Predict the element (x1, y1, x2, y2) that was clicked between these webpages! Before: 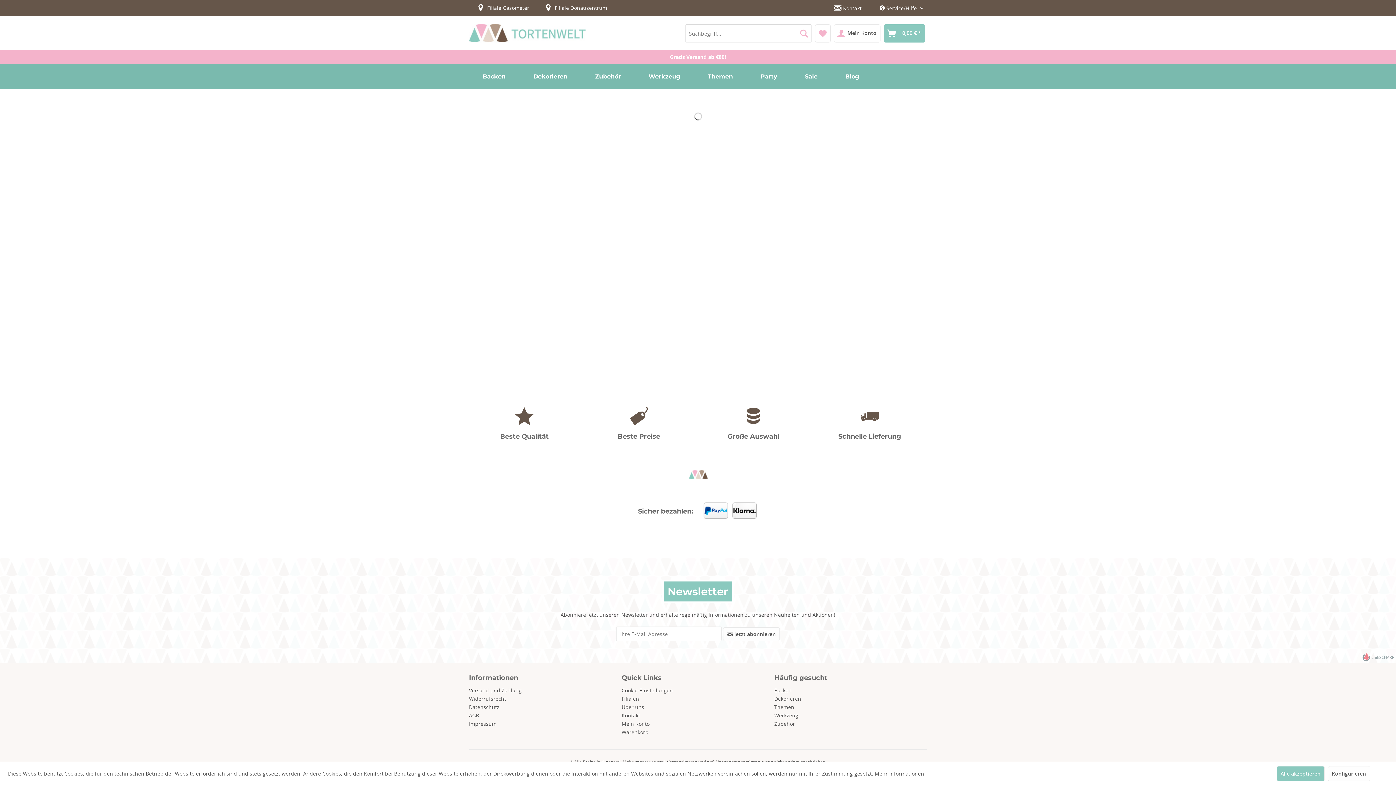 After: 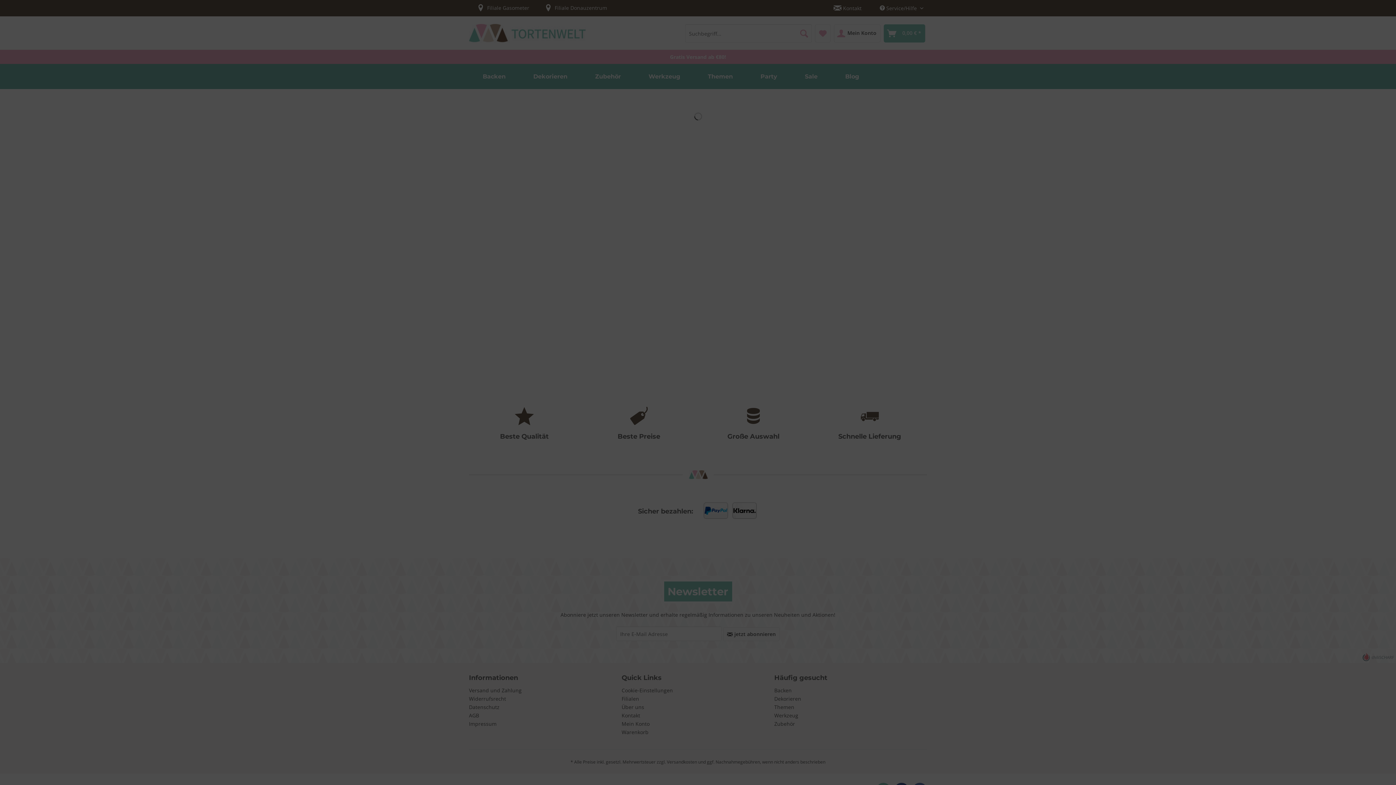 Action: label: Cookie-Einstellungen bbox: (621, 686, 770, 695)